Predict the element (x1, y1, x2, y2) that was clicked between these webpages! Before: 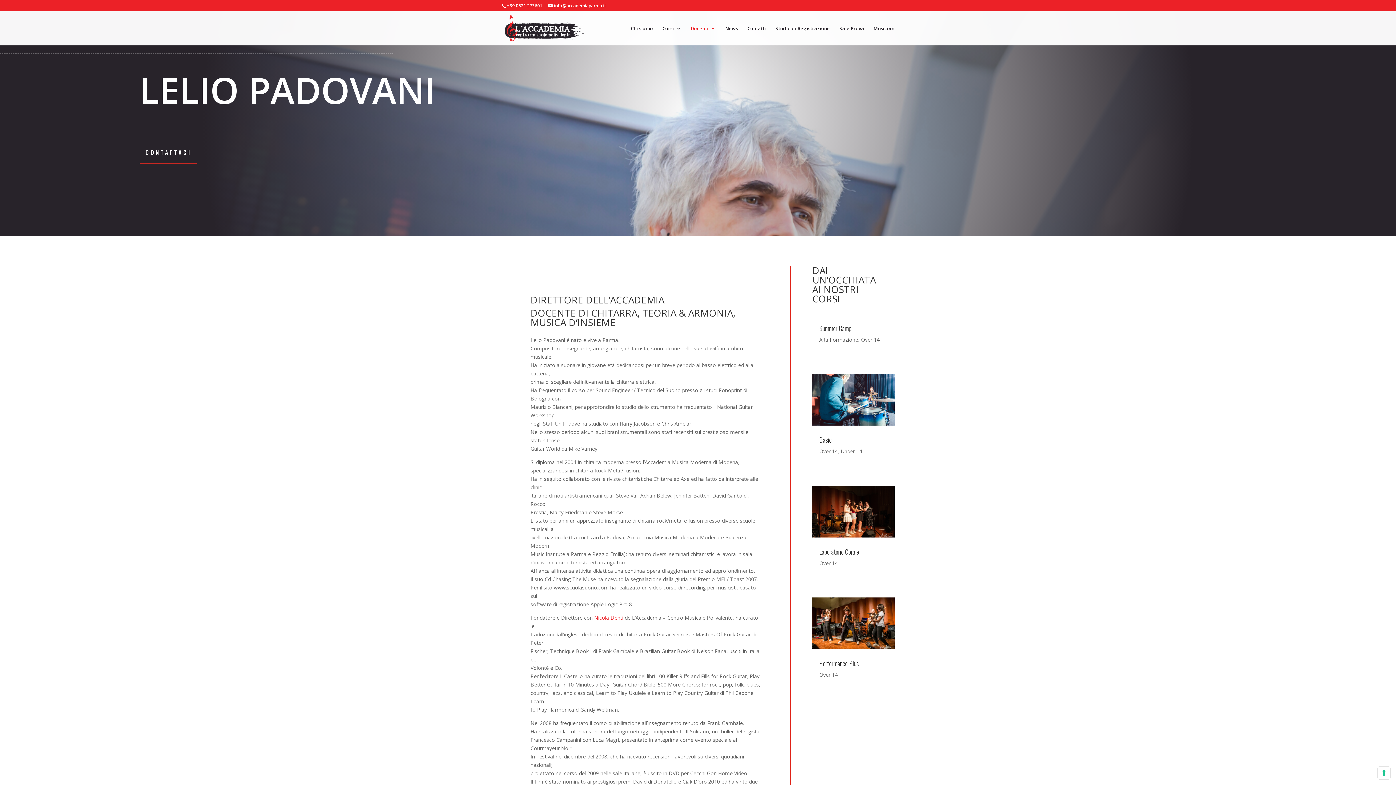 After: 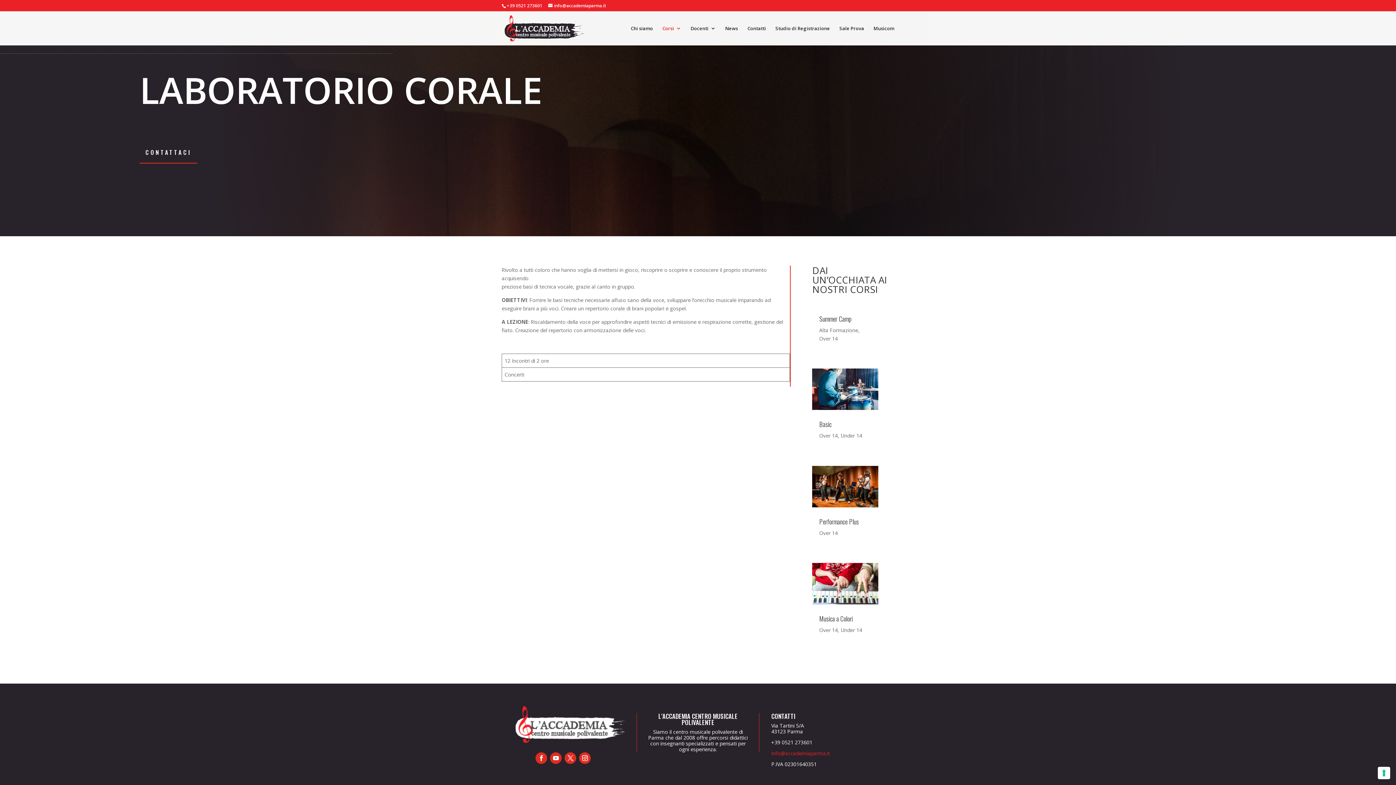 Action: bbox: (819, 547, 859, 556) label: Laboratorio Corale